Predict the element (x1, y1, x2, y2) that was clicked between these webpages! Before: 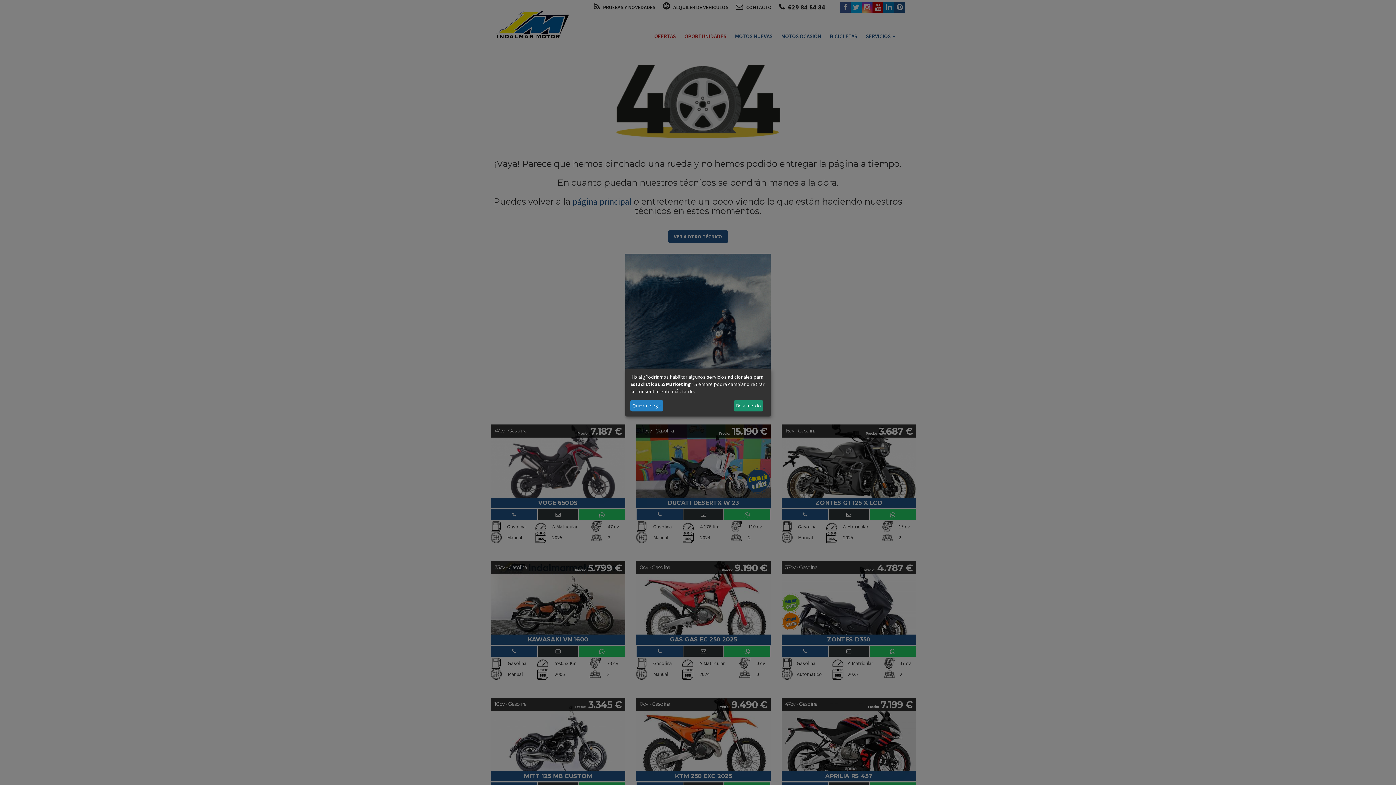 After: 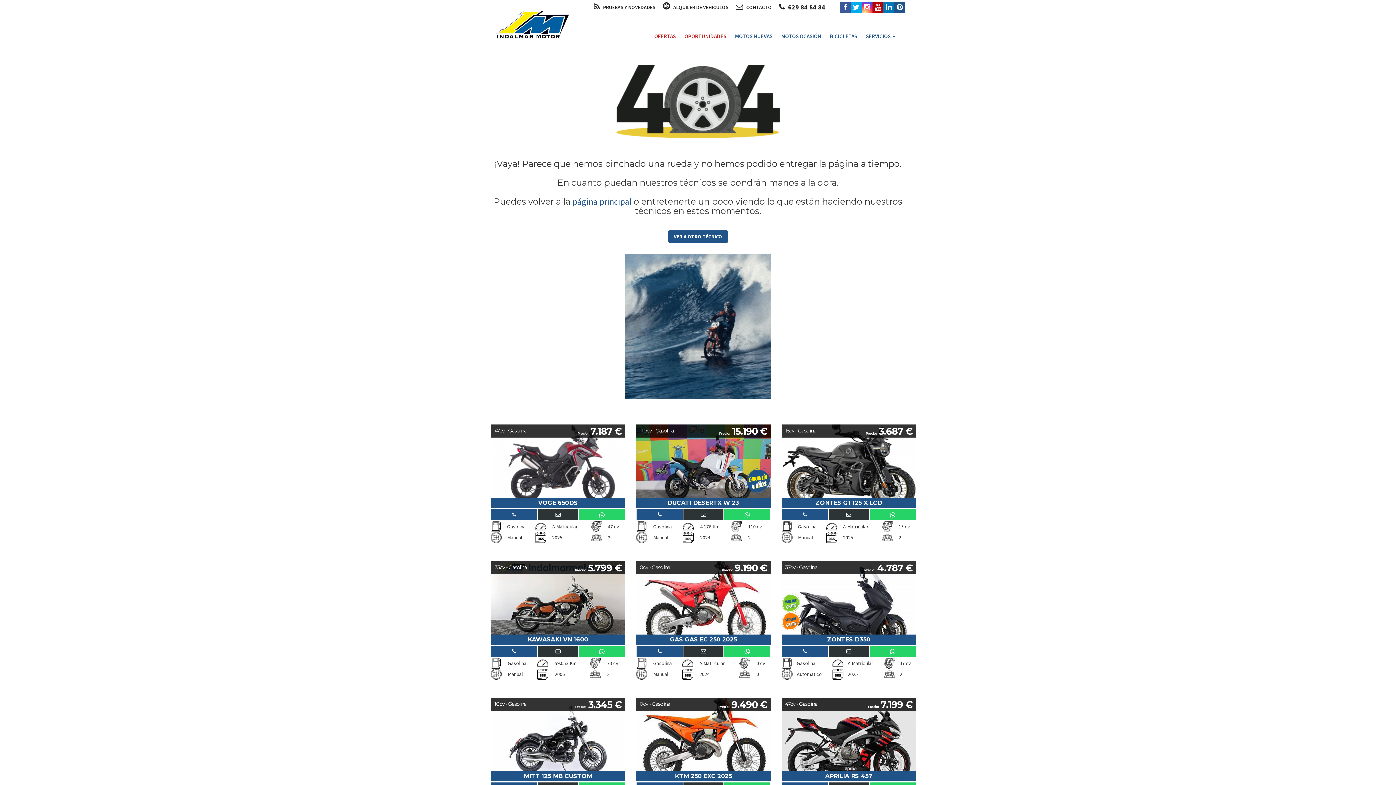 Action: label: De acuerdo bbox: (734, 400, 763, 411)